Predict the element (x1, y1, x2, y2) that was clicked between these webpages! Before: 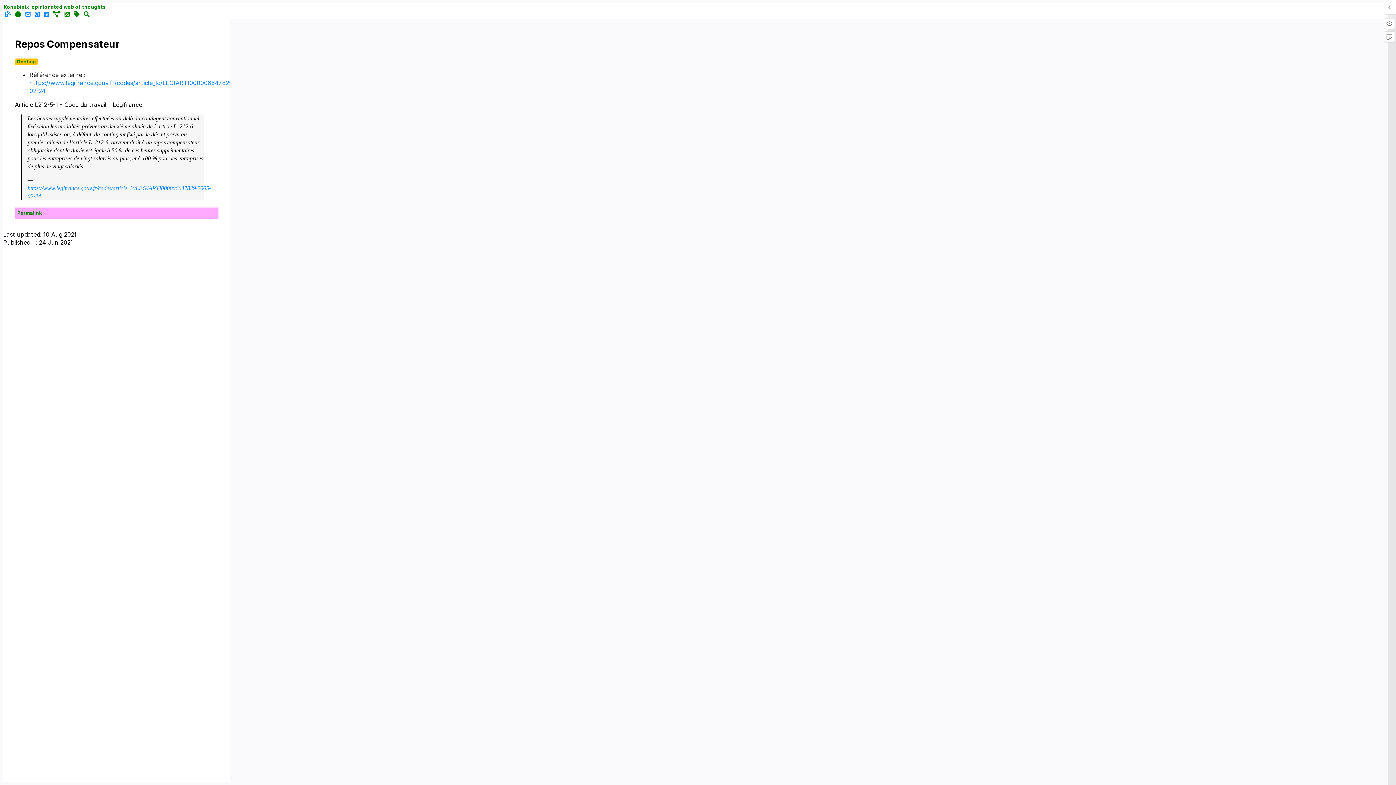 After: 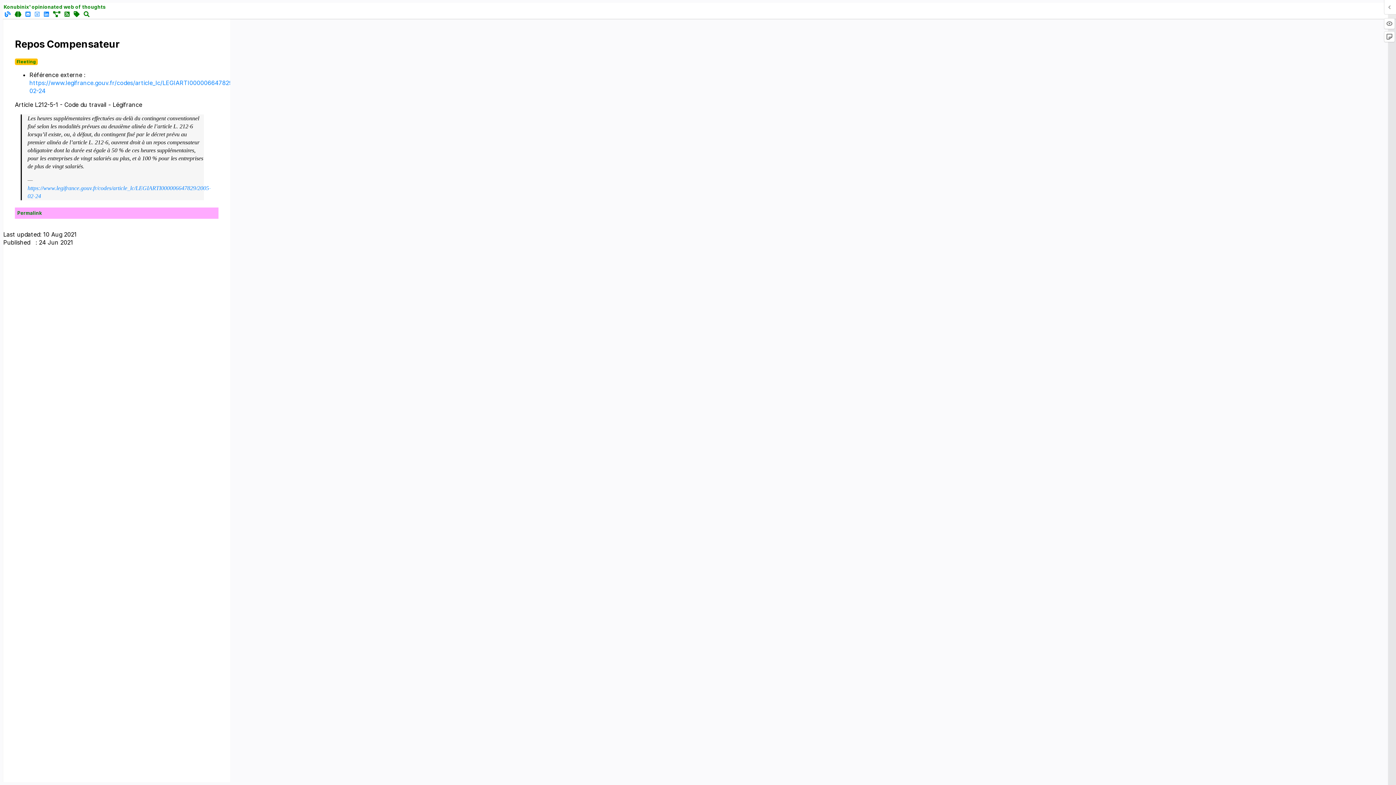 Action: bbox: (33, 10, 40, 17)